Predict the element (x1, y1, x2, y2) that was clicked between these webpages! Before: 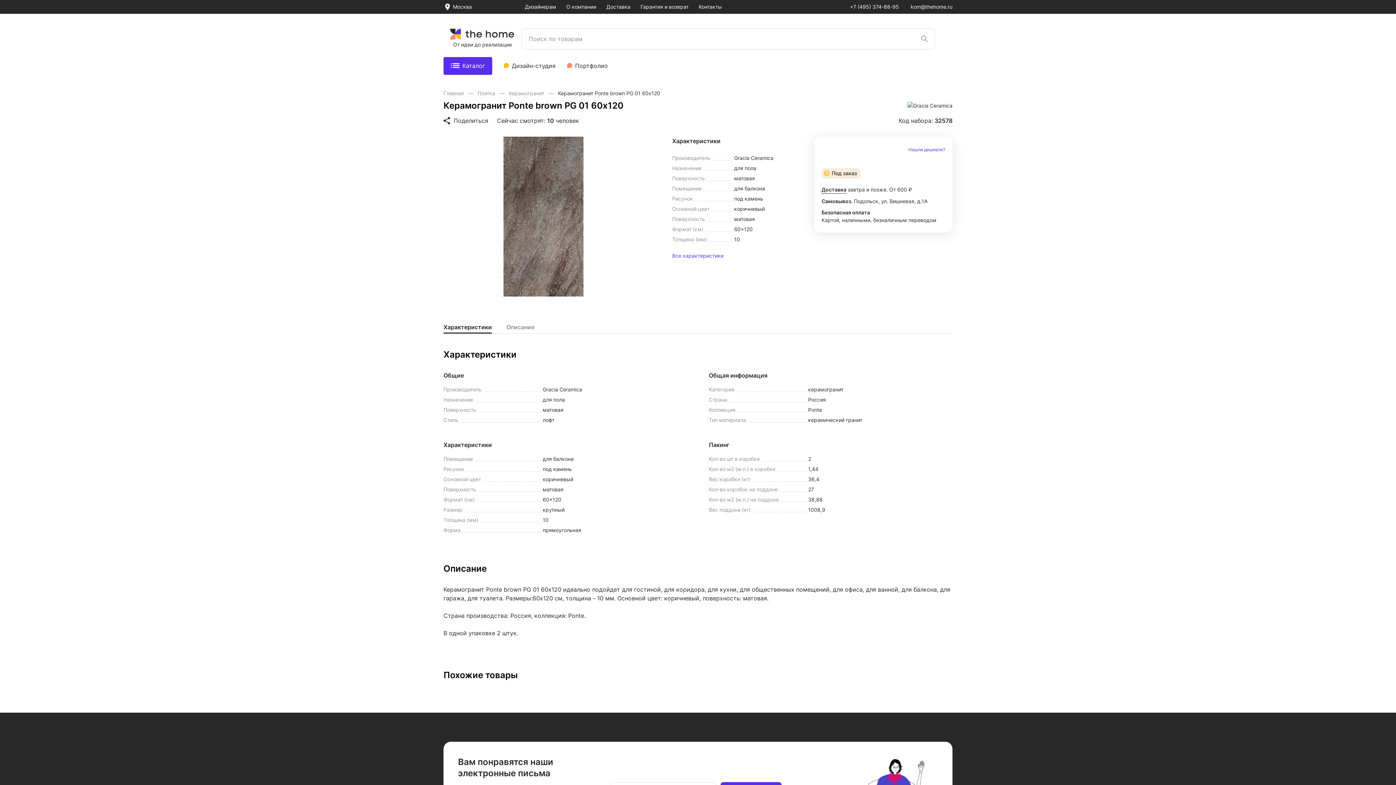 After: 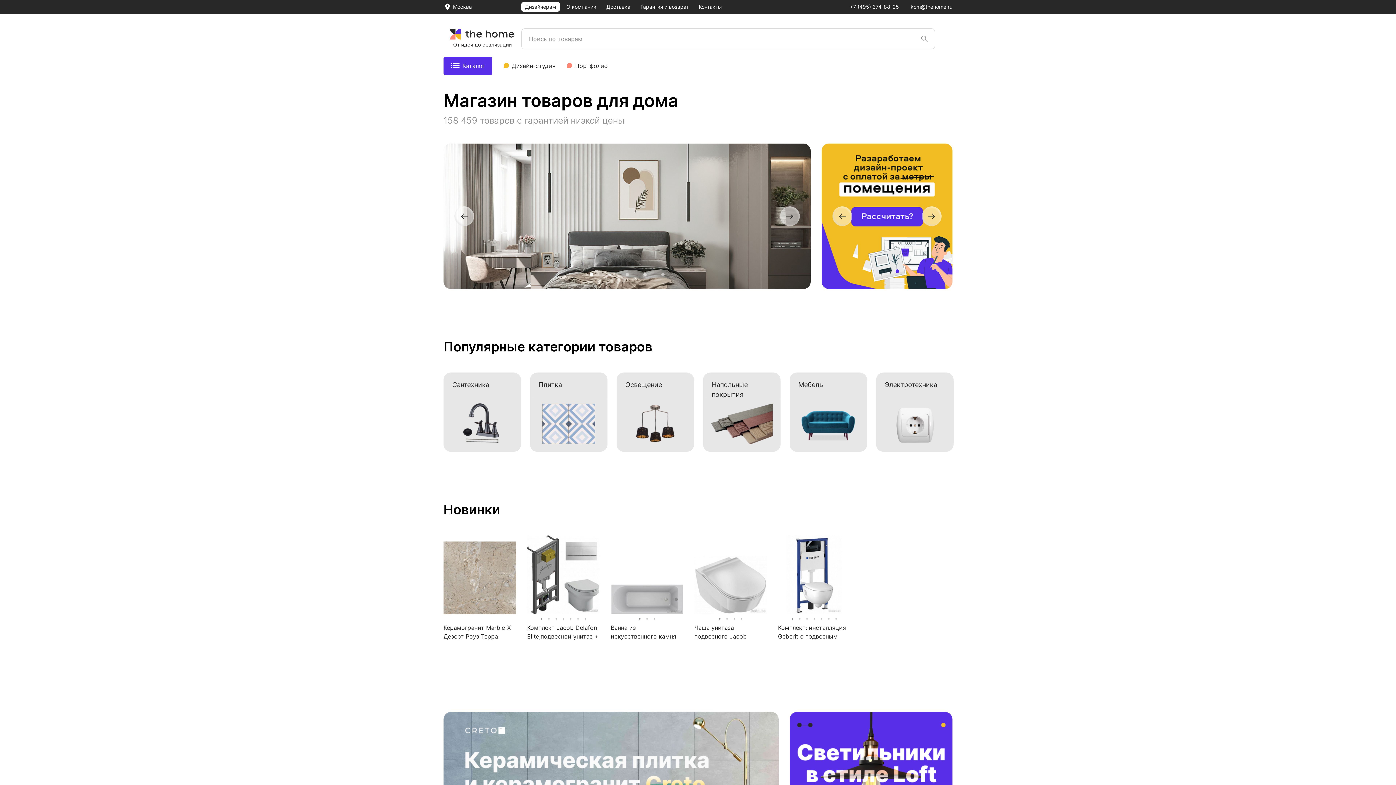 Action: bbox: (443, 90, 465, 96) label: Главная 